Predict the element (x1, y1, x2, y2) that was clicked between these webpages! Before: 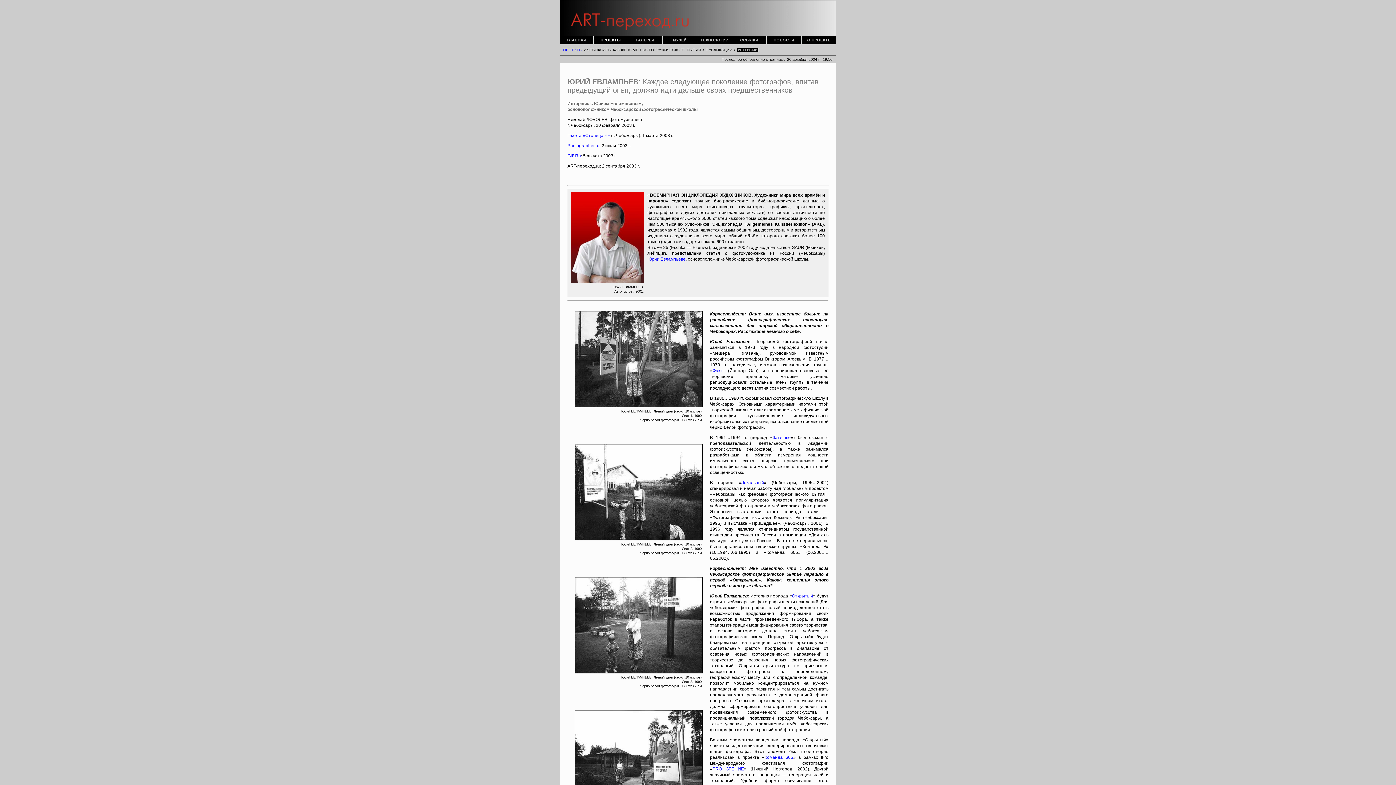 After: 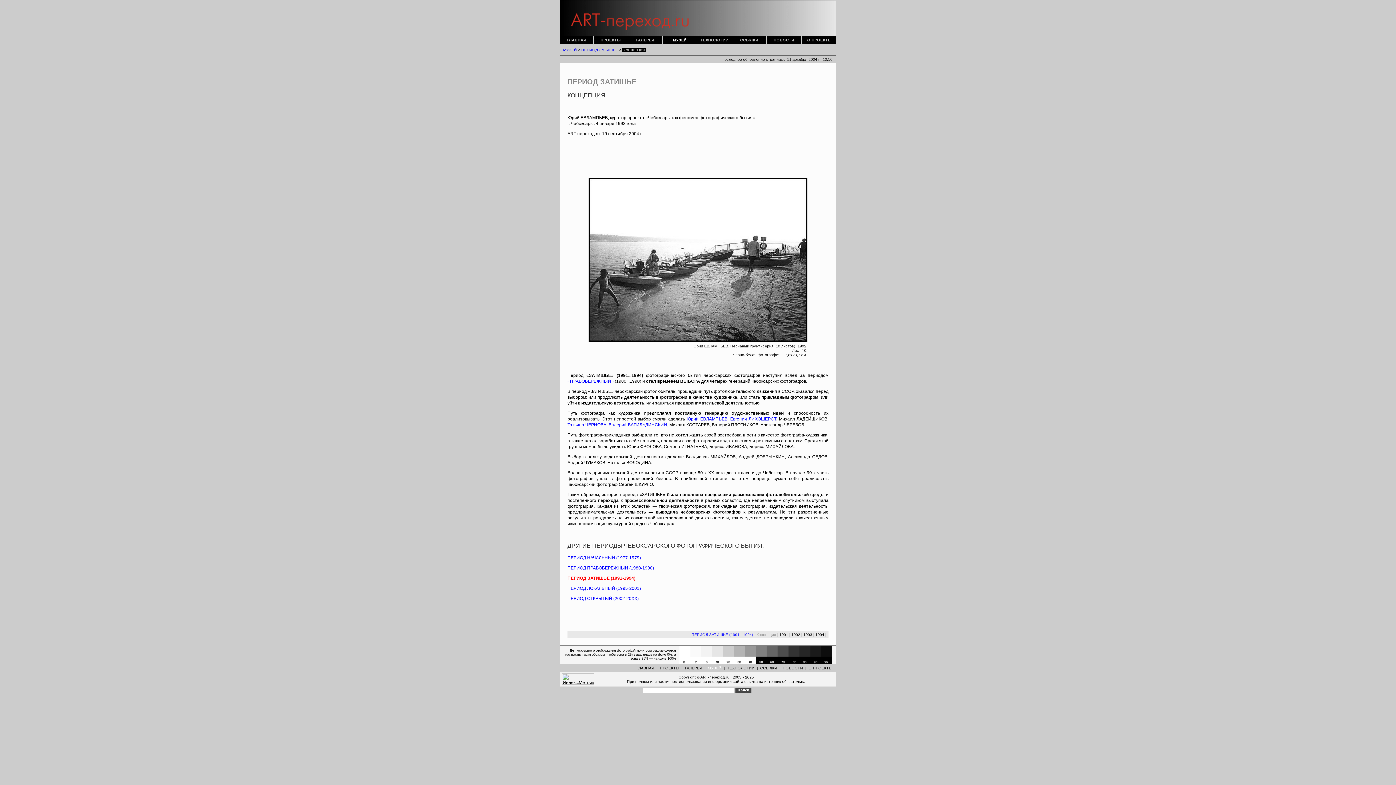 Action: bbox: (772, 435, 790, 440) label: Затишье